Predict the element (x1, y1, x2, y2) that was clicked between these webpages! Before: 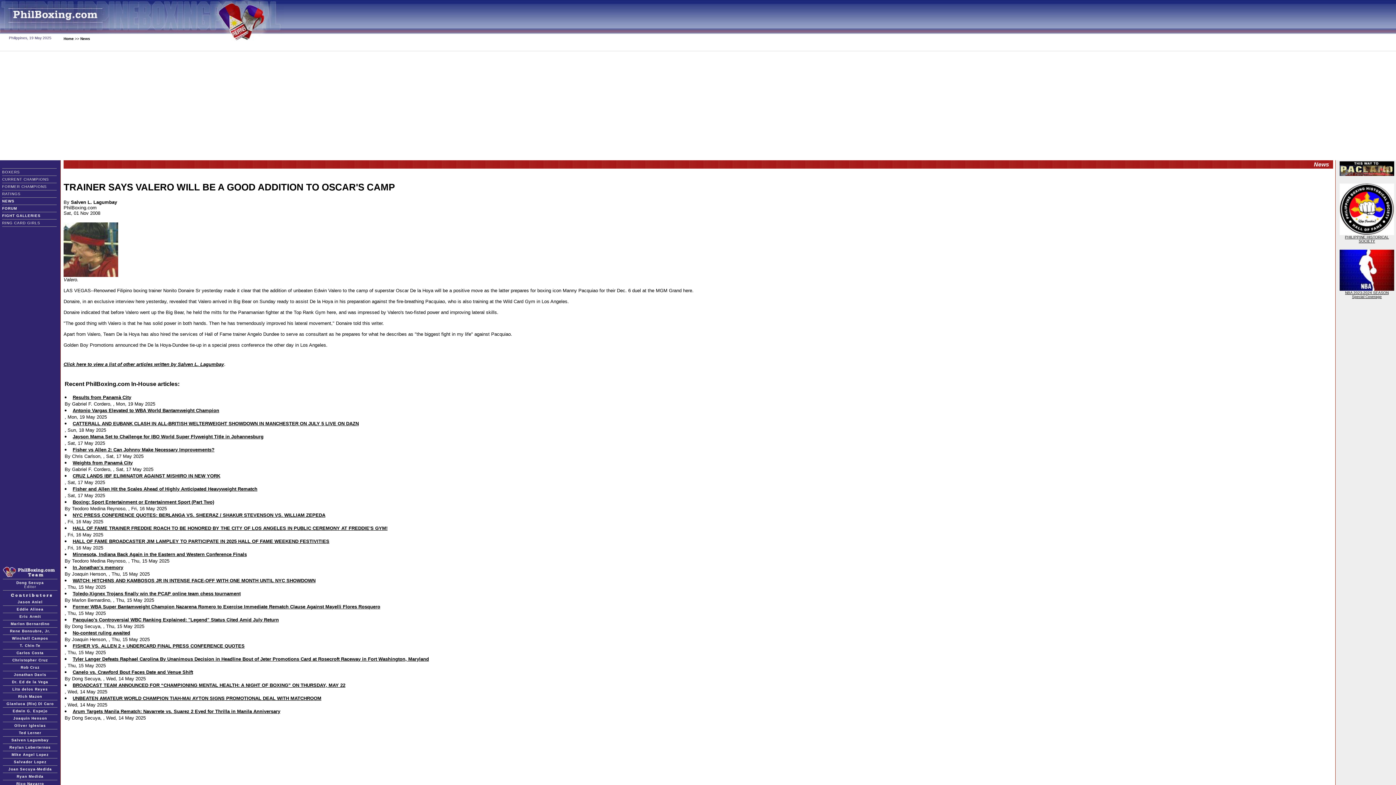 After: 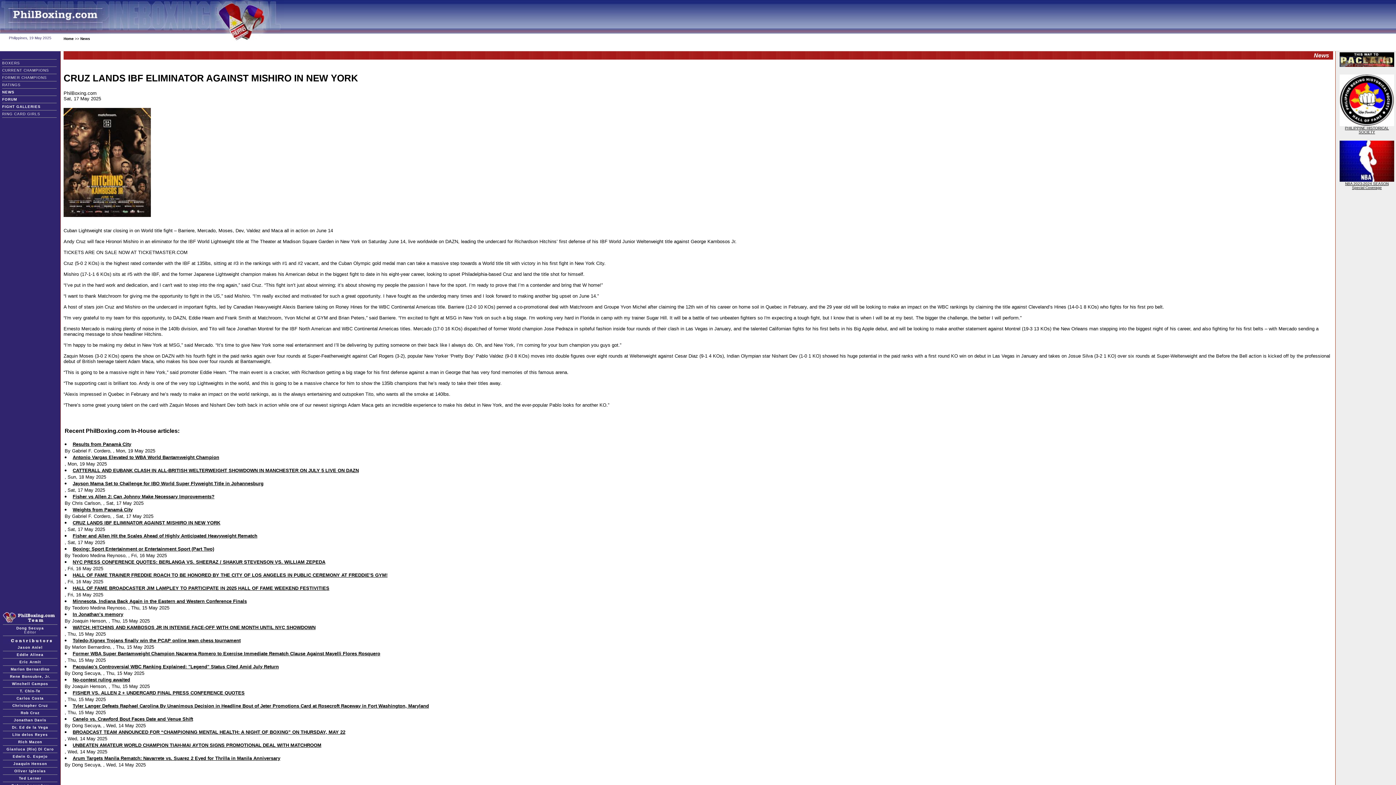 Action: label: CRUZ LANDS IBF ELIMINATOR AGAINST MISHIRO IN NEW YORK bbox: (72, 473, 220, 478)